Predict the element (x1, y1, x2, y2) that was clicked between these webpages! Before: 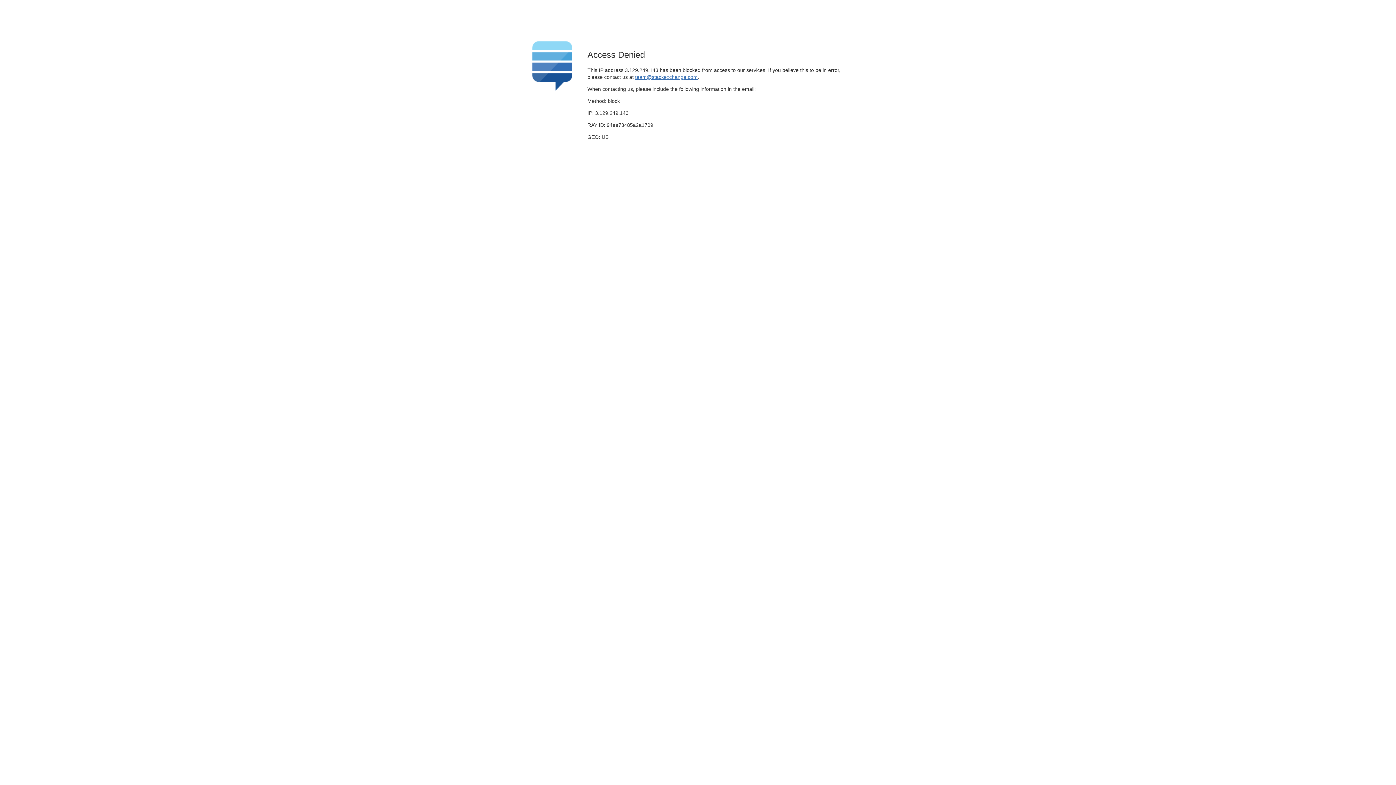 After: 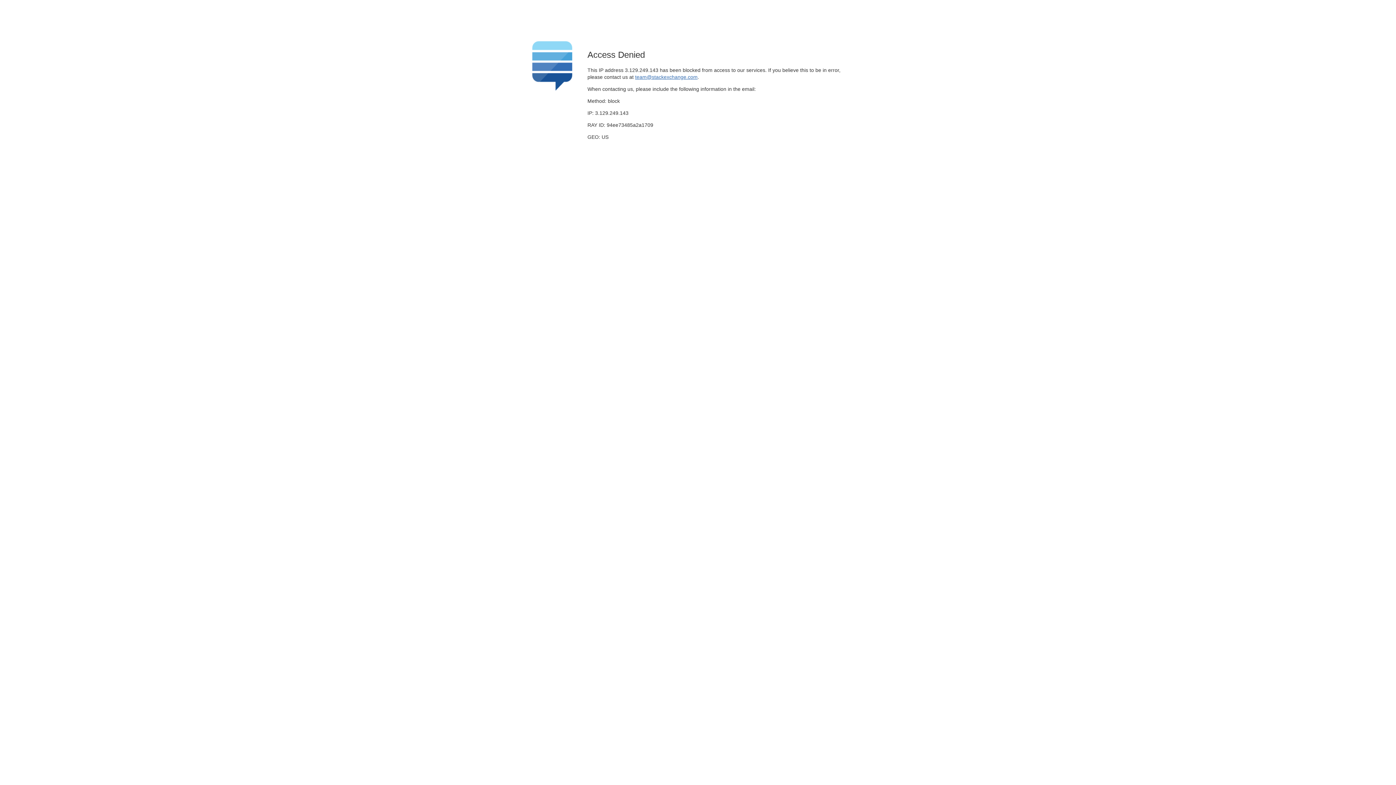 Action: label: team@stackexchange.com bbox: (635, 74, 697, 79)